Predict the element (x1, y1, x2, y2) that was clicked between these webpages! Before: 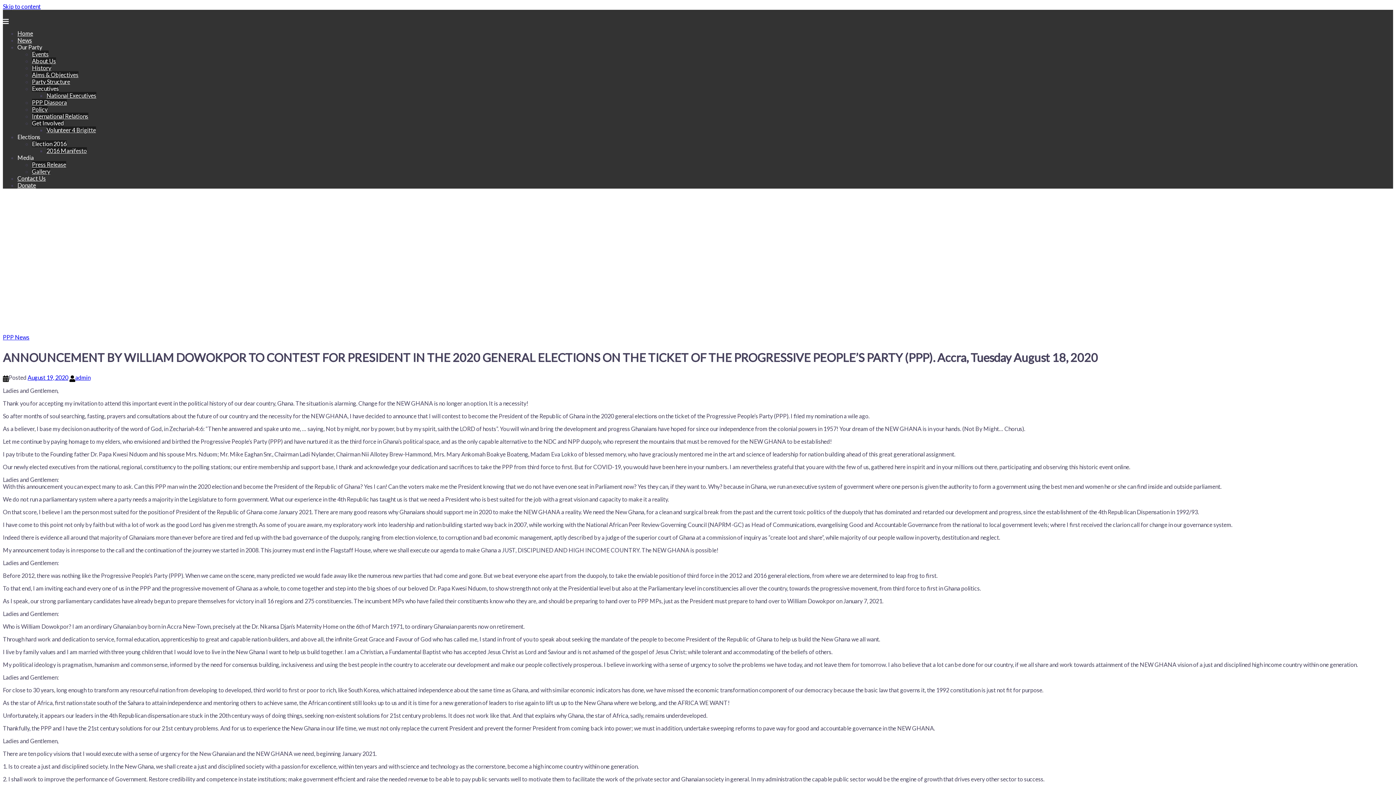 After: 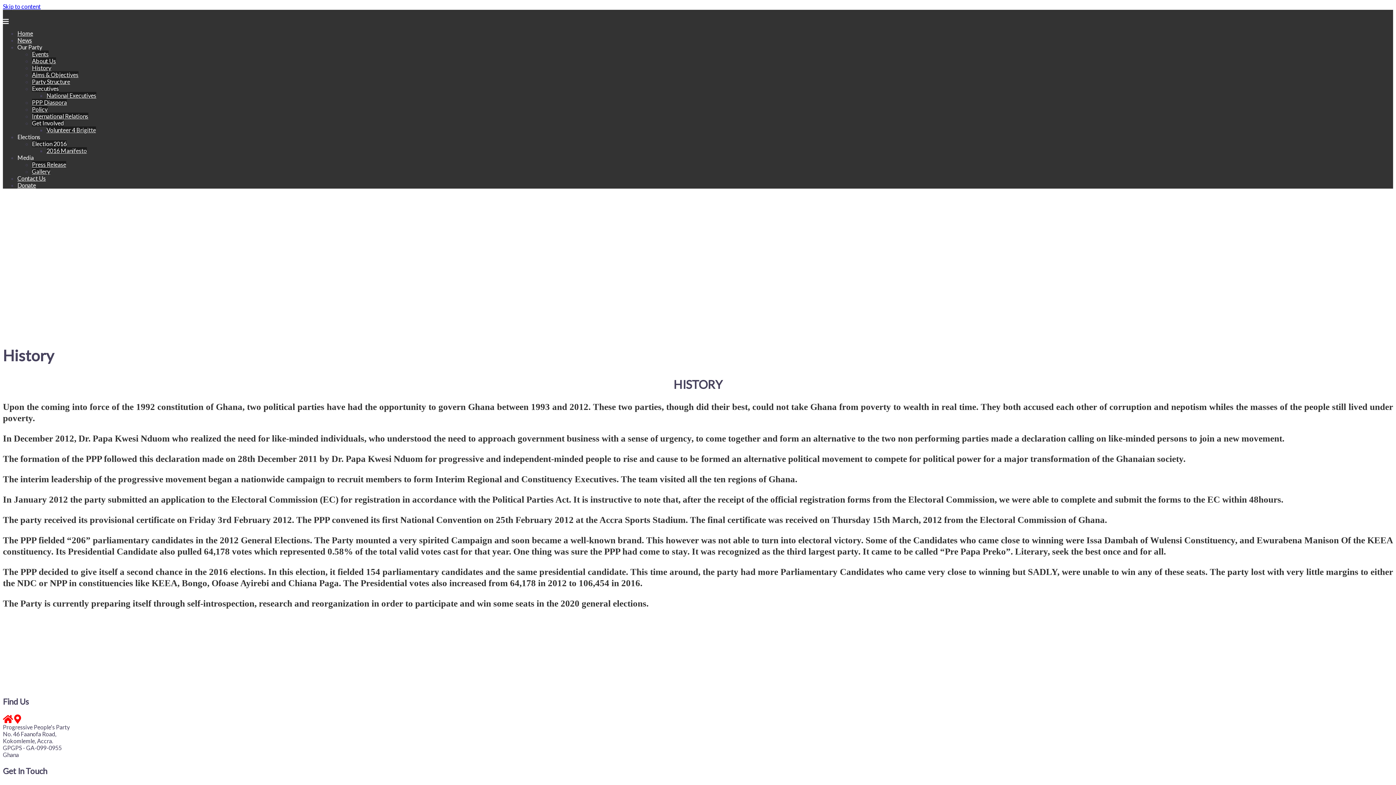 Action: label: History bbox: (32, 64, 51, 71)